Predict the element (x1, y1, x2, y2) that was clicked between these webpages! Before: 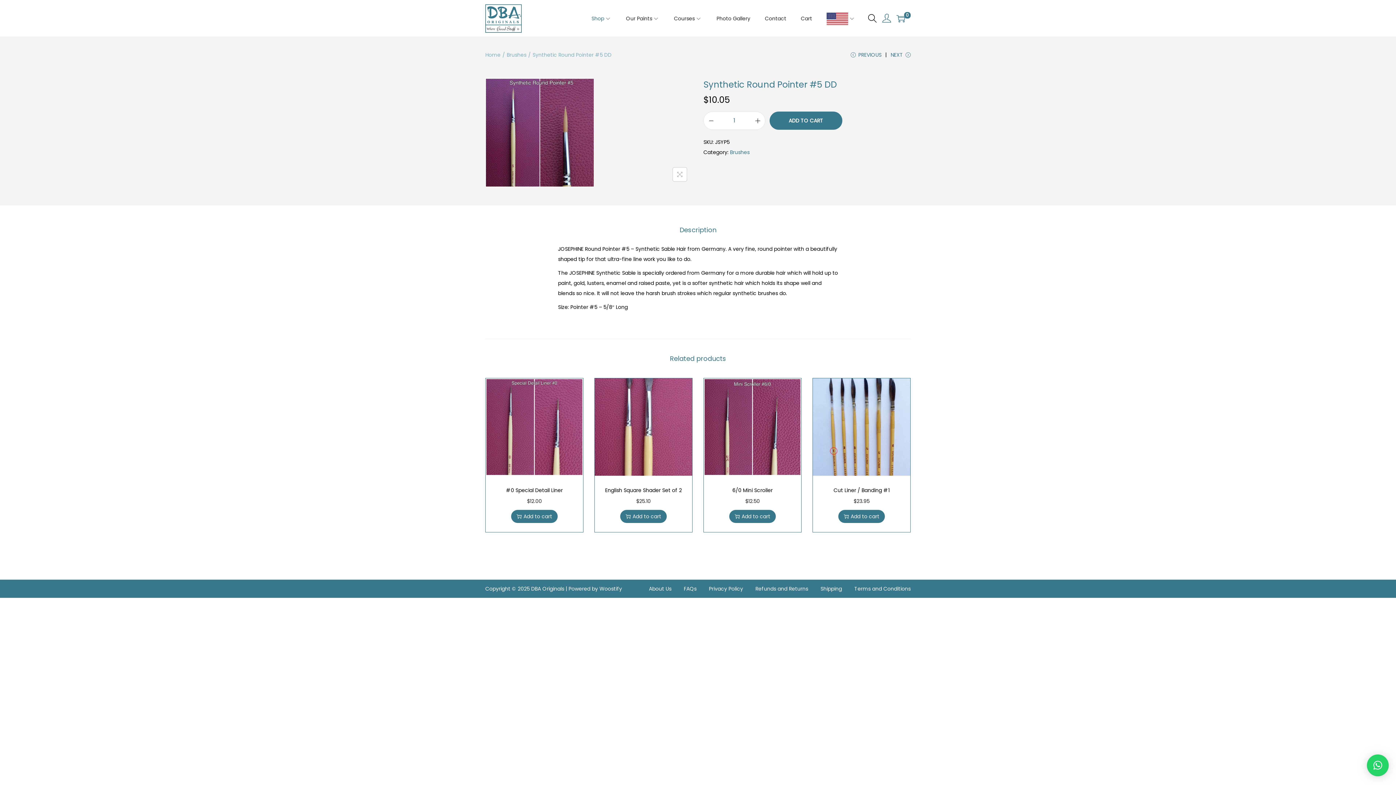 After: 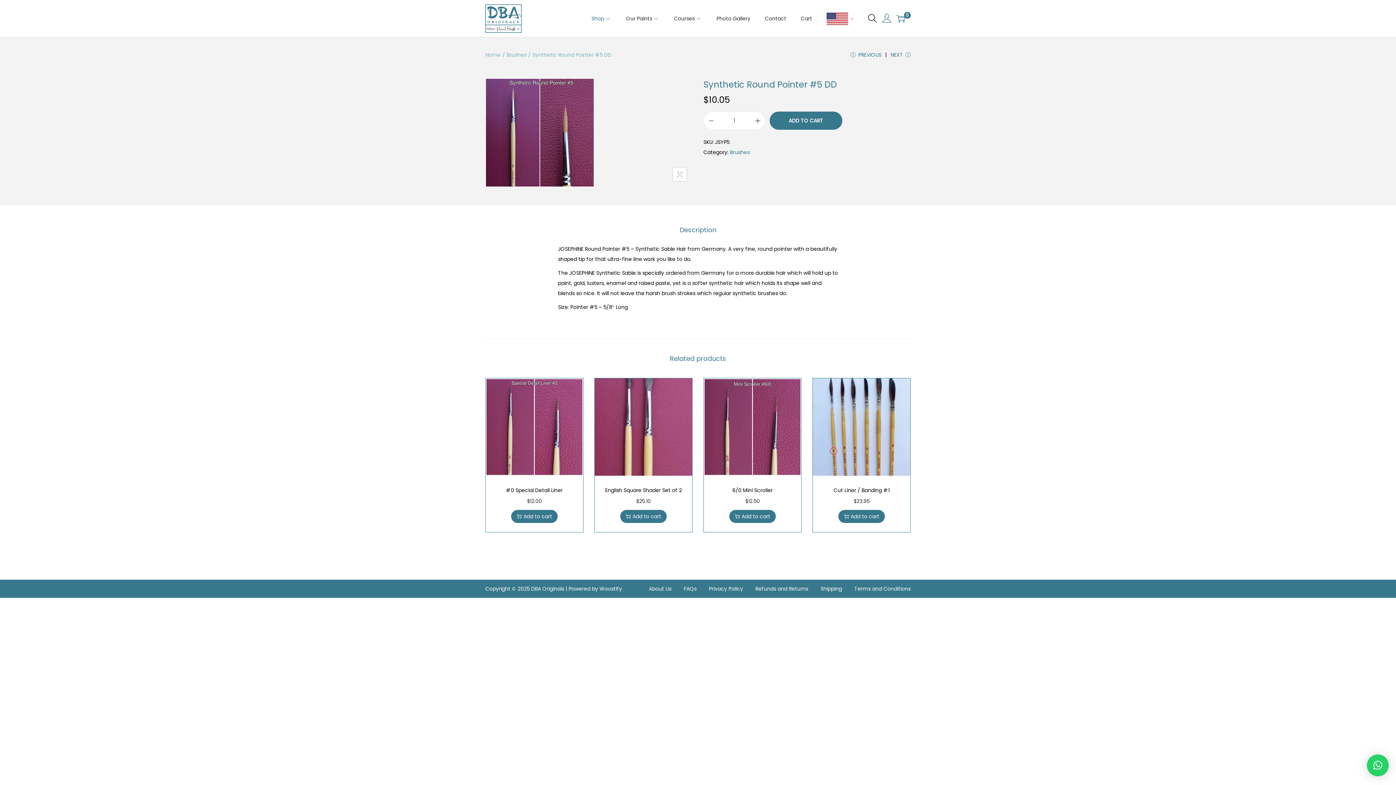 Action: label: × bbox: (1367, 754, 1389, 776)